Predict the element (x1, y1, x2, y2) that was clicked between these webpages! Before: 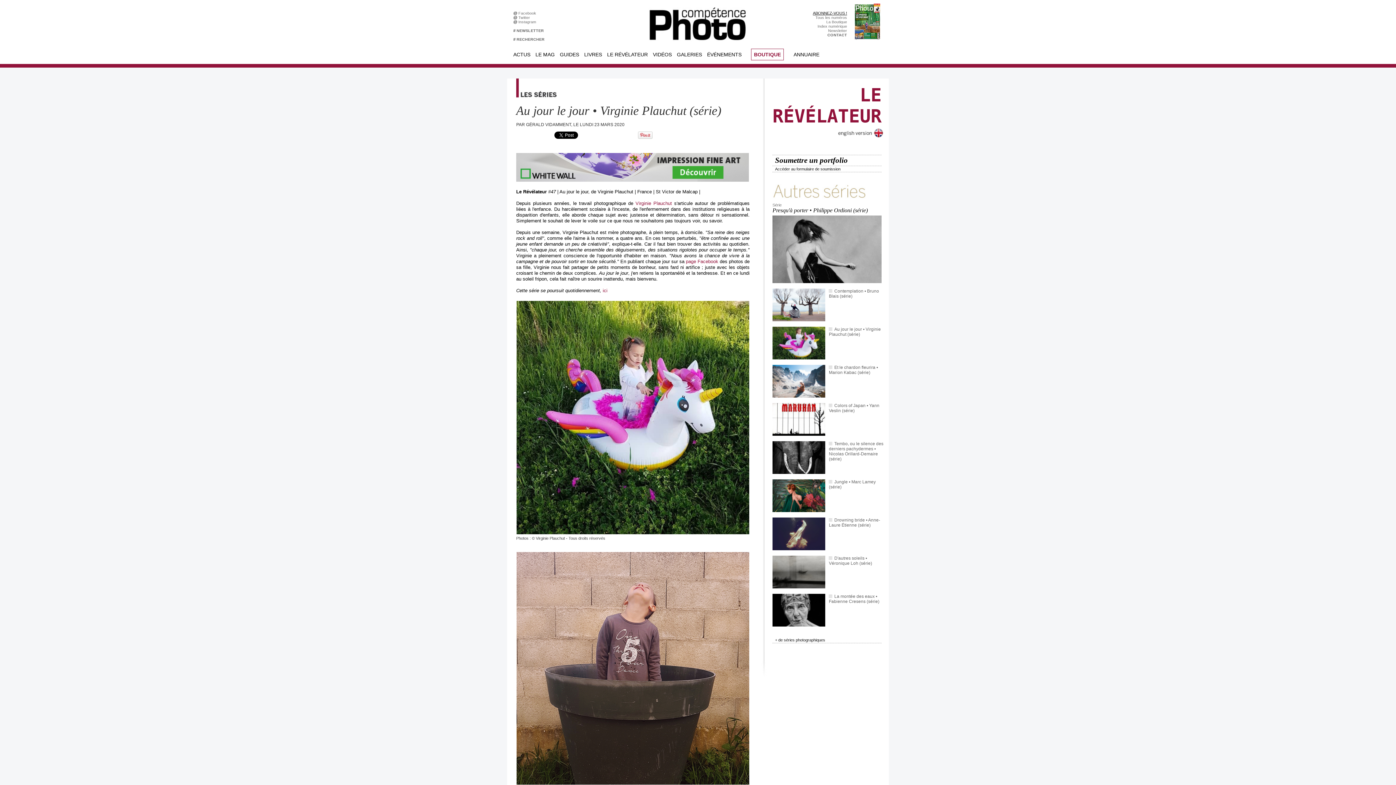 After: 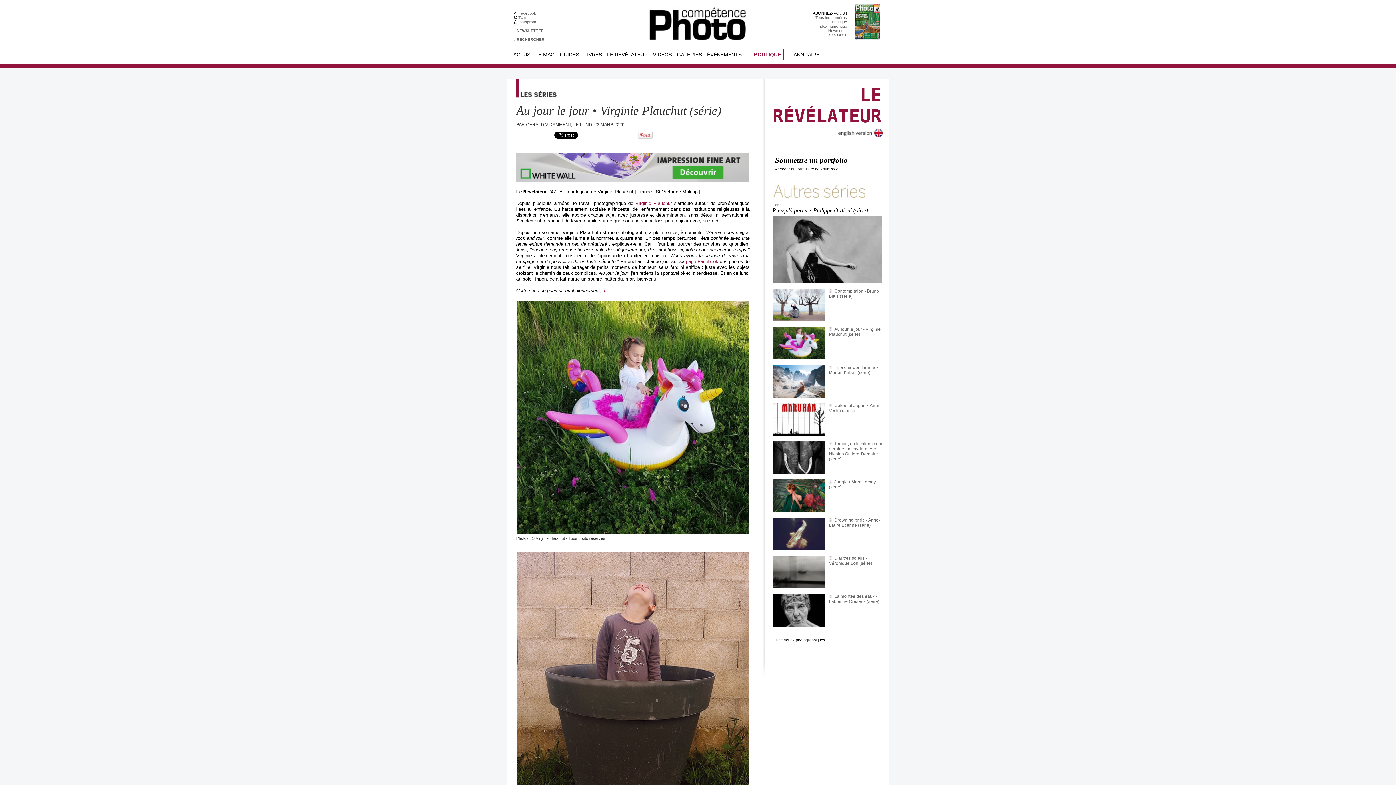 Action: bbox: (776, 128, 885, 134)